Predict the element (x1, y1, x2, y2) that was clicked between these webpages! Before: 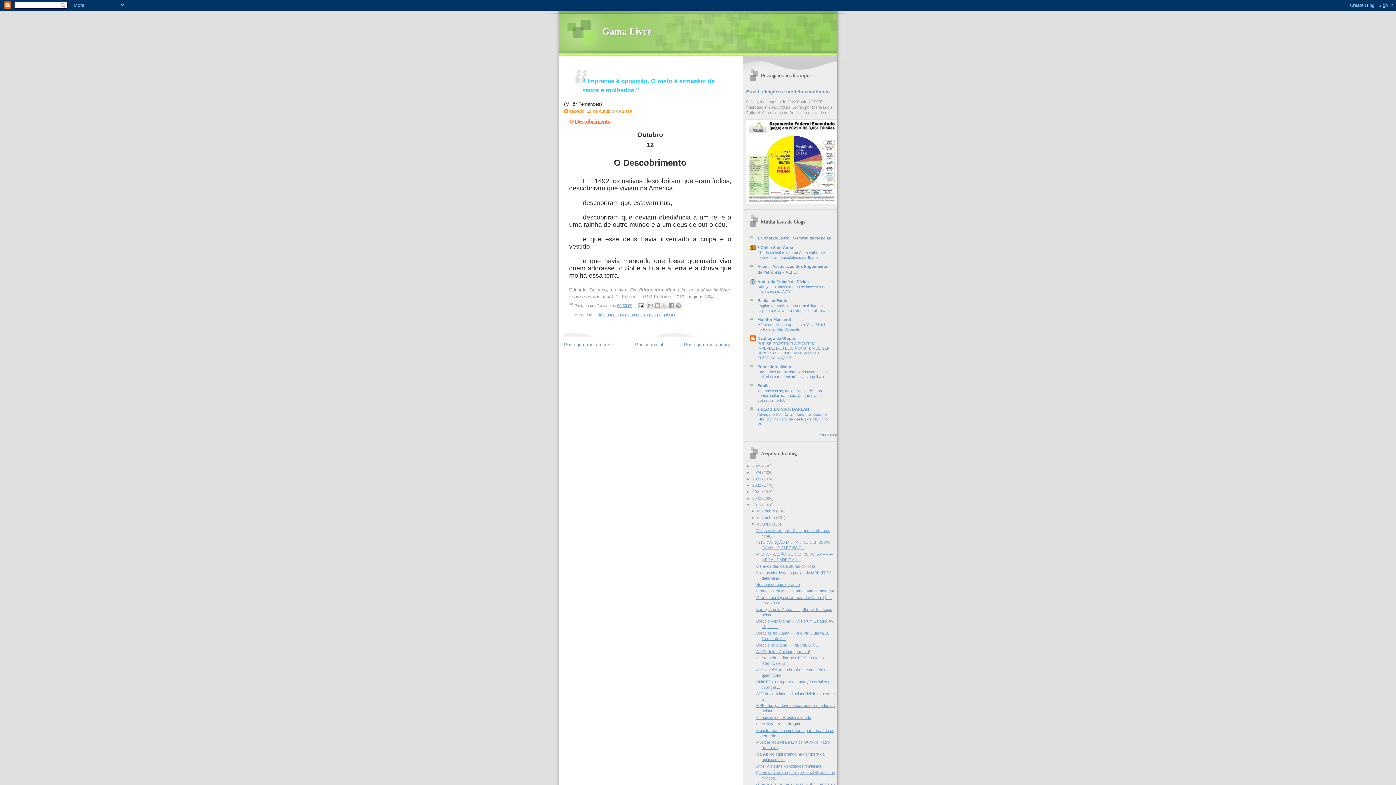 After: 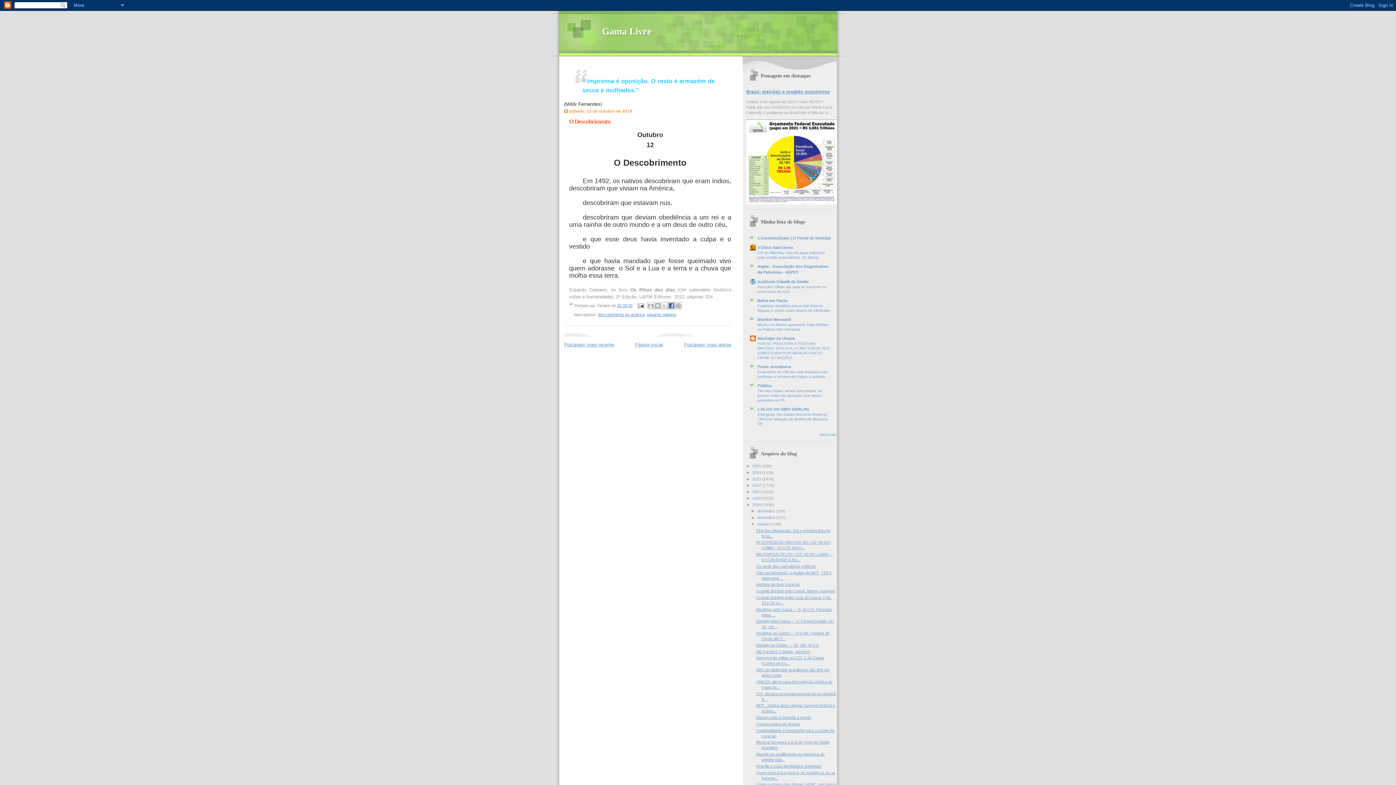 Action: label: Compartilhar no Facebook bbox: (668, 302, 675, 309)